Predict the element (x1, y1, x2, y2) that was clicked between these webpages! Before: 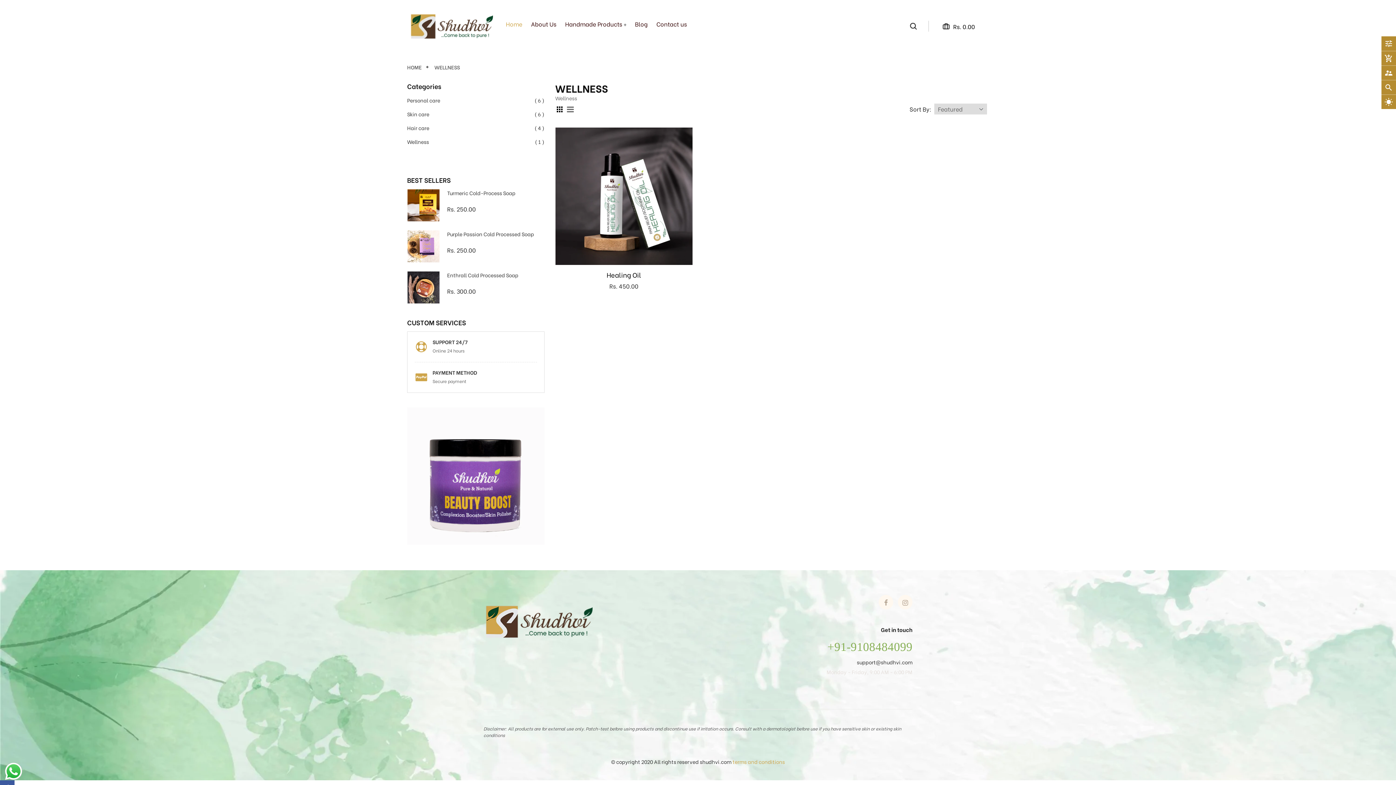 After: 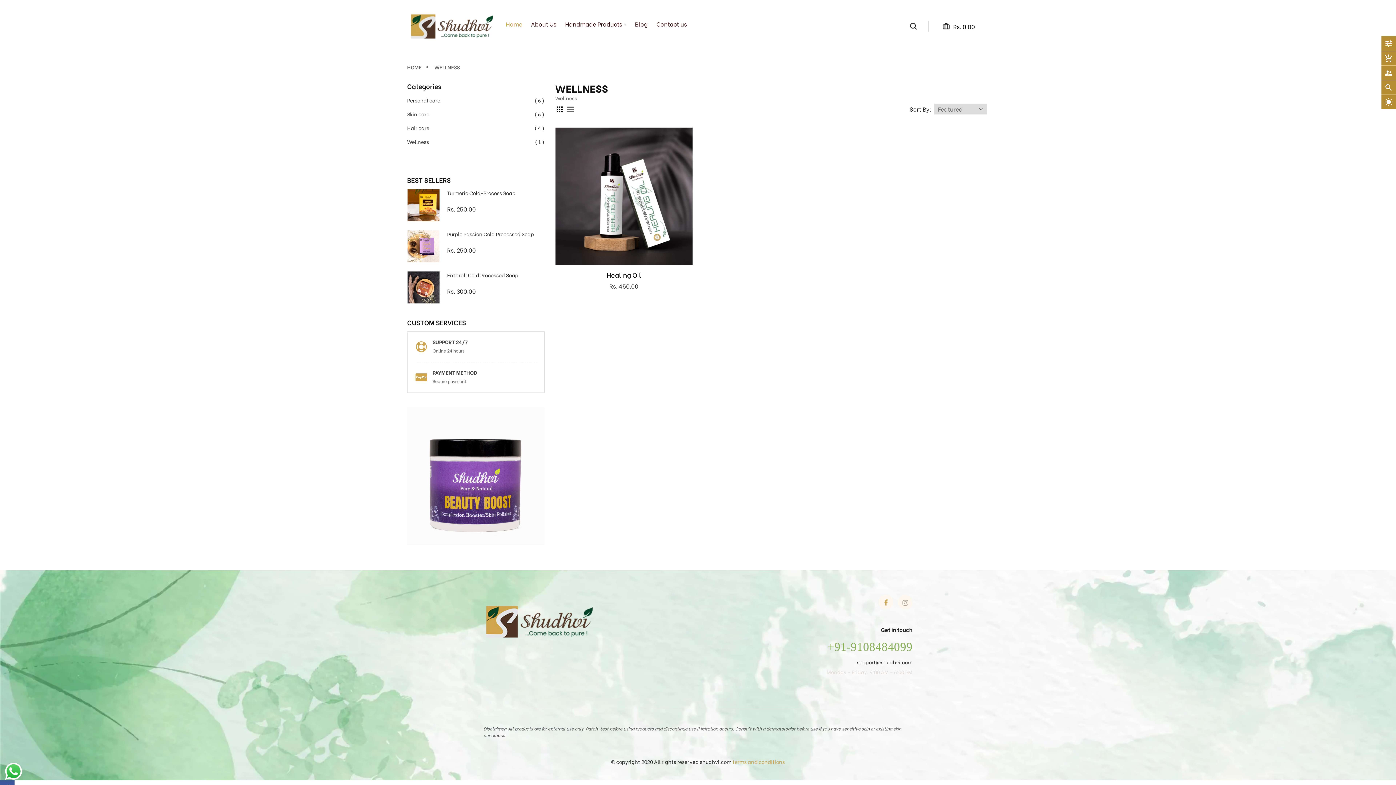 Action: bbox: (878, 595, 893, 609)